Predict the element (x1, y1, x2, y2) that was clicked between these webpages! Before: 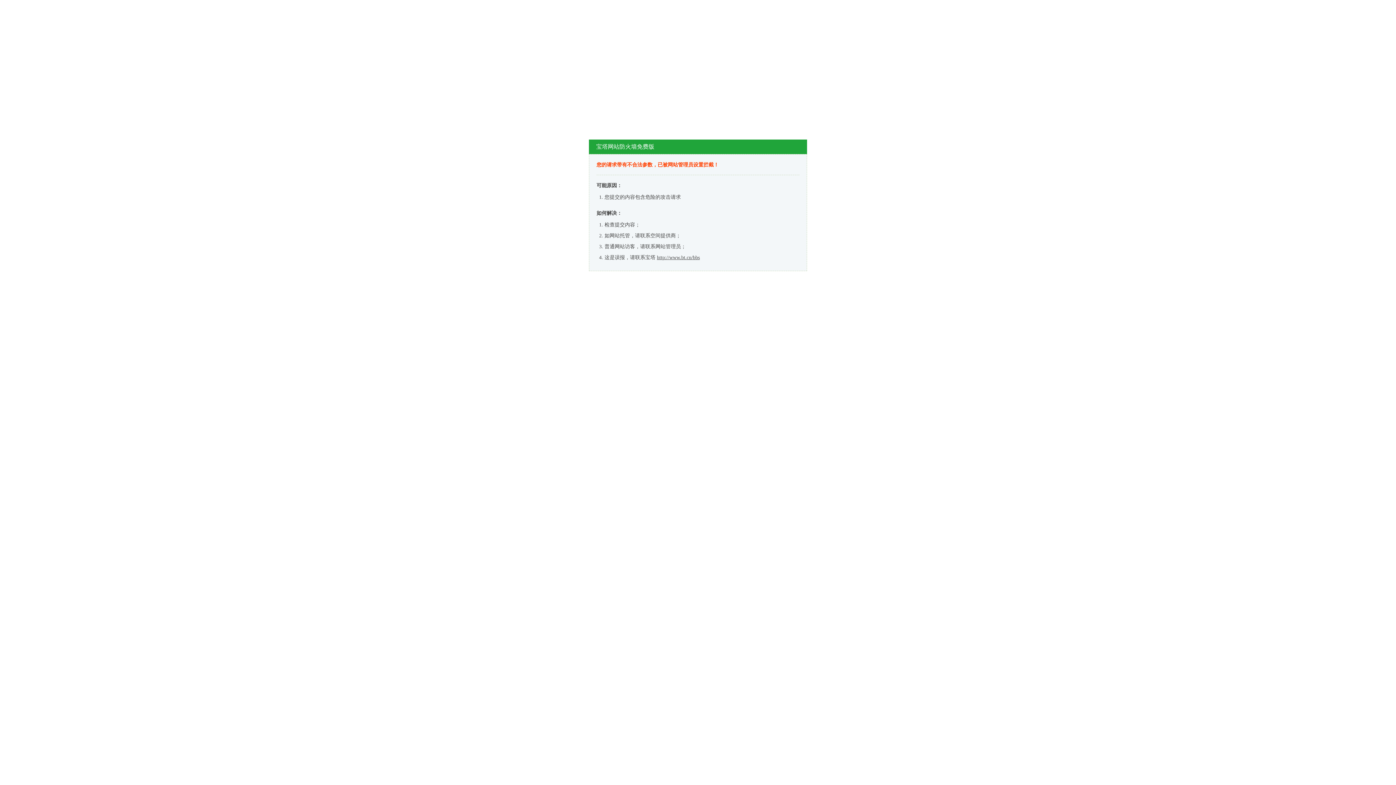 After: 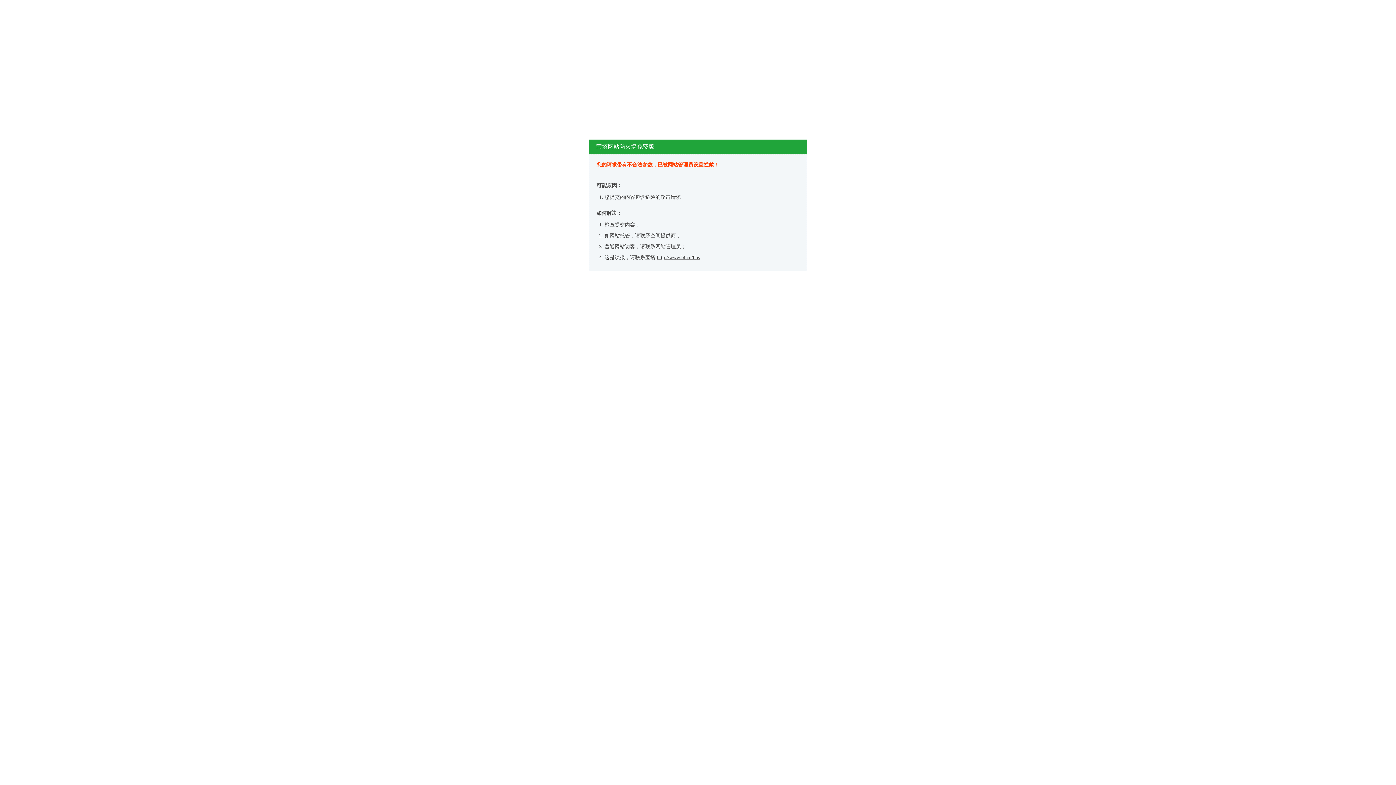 Action: label: http://www.bt.cn/bbs bbox: (657, 254, 700, 260)